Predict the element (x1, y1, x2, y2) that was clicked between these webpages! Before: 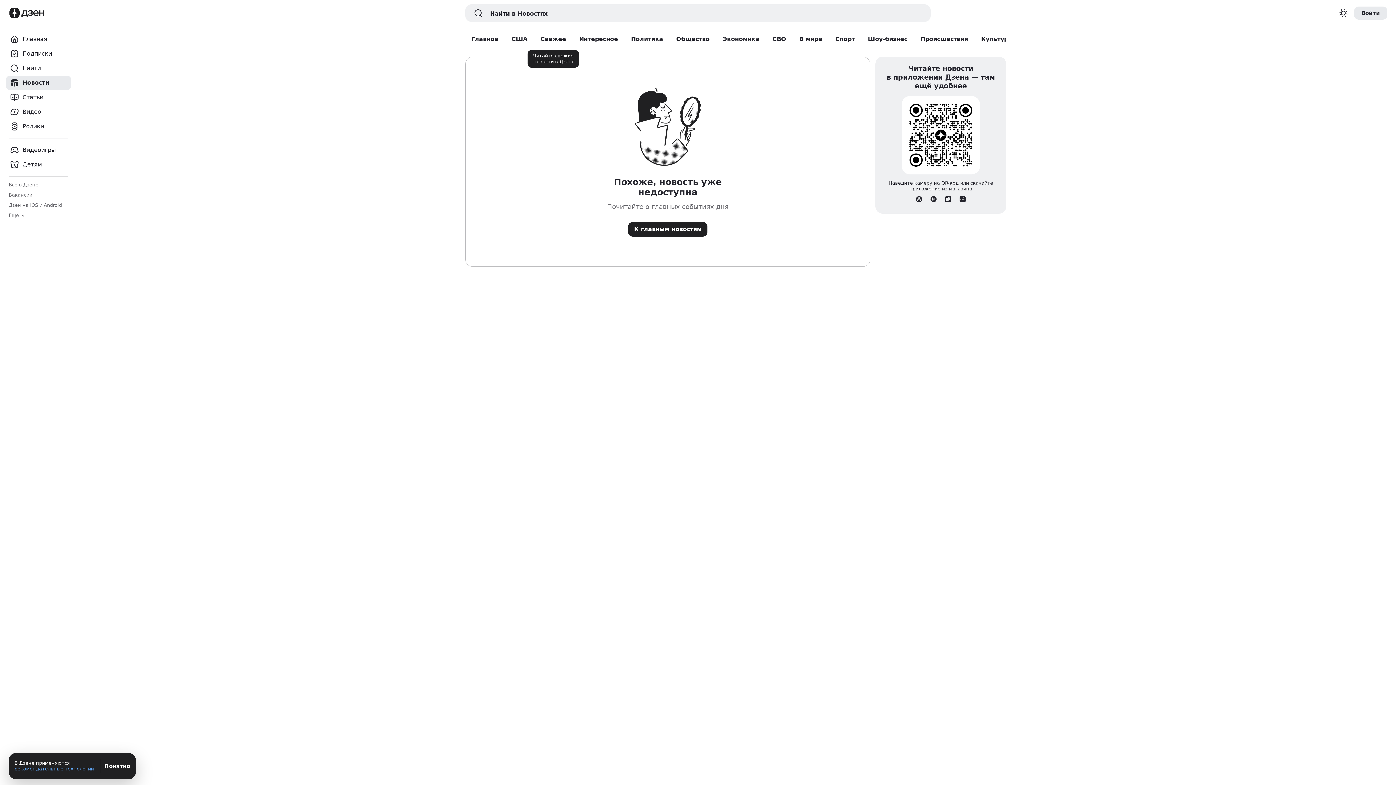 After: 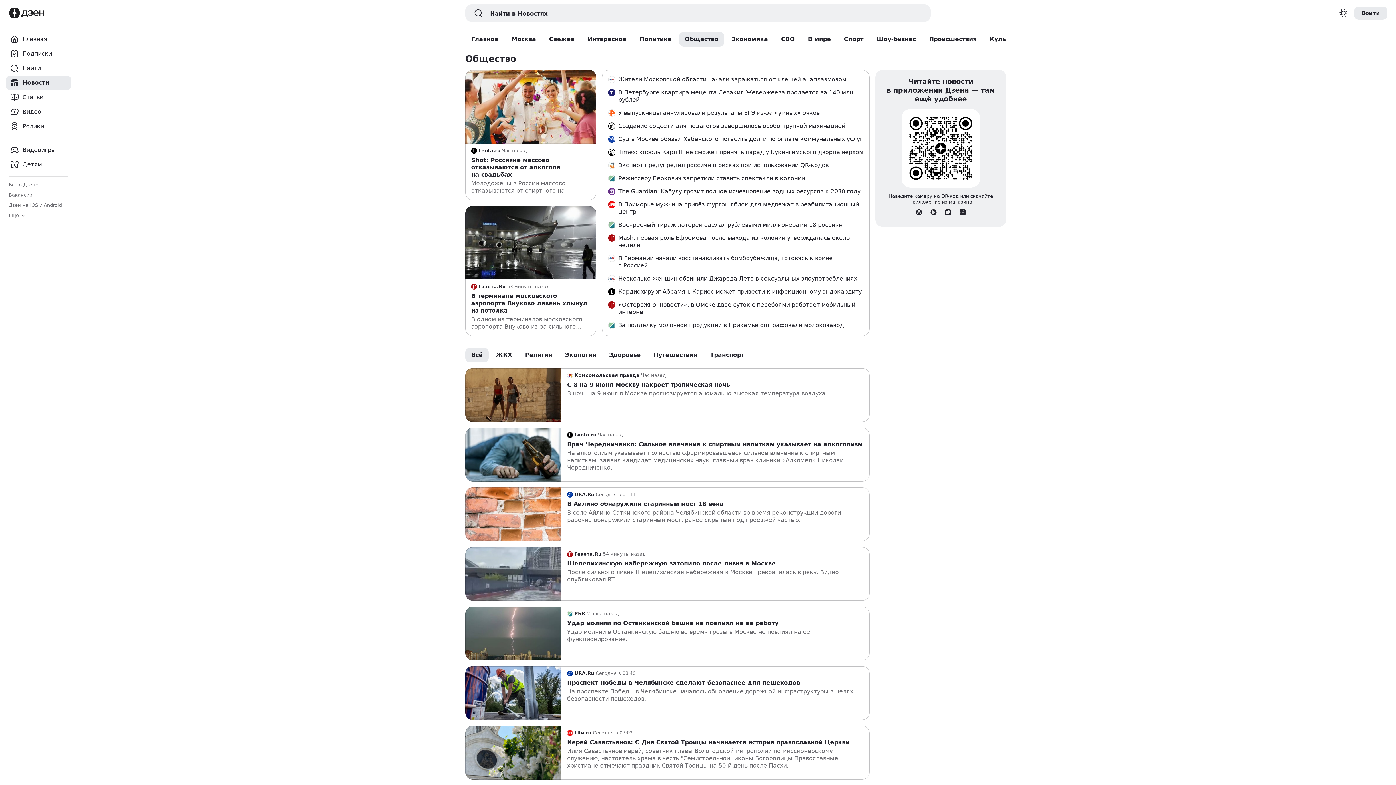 Action: bbox: (670, 32, 715, 46) label: Таб категорий